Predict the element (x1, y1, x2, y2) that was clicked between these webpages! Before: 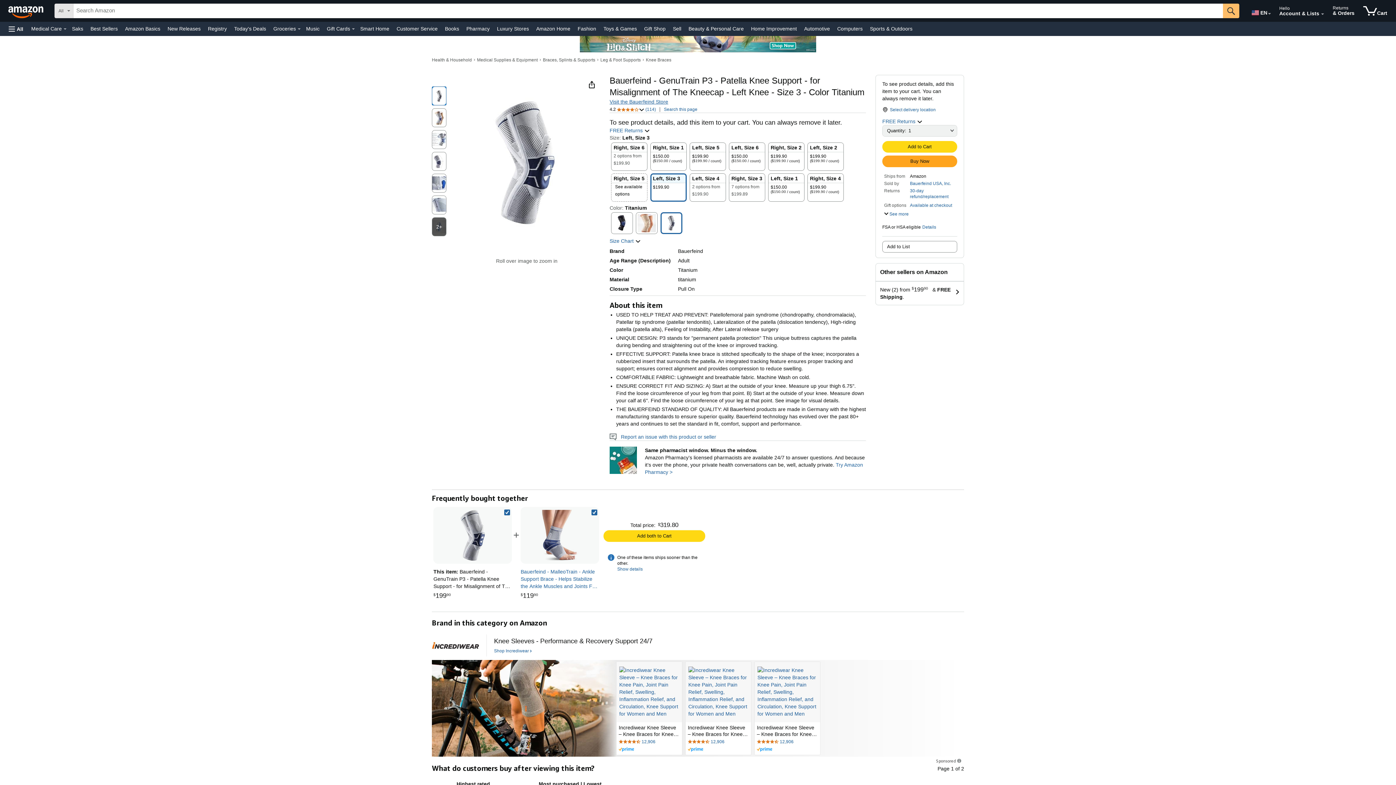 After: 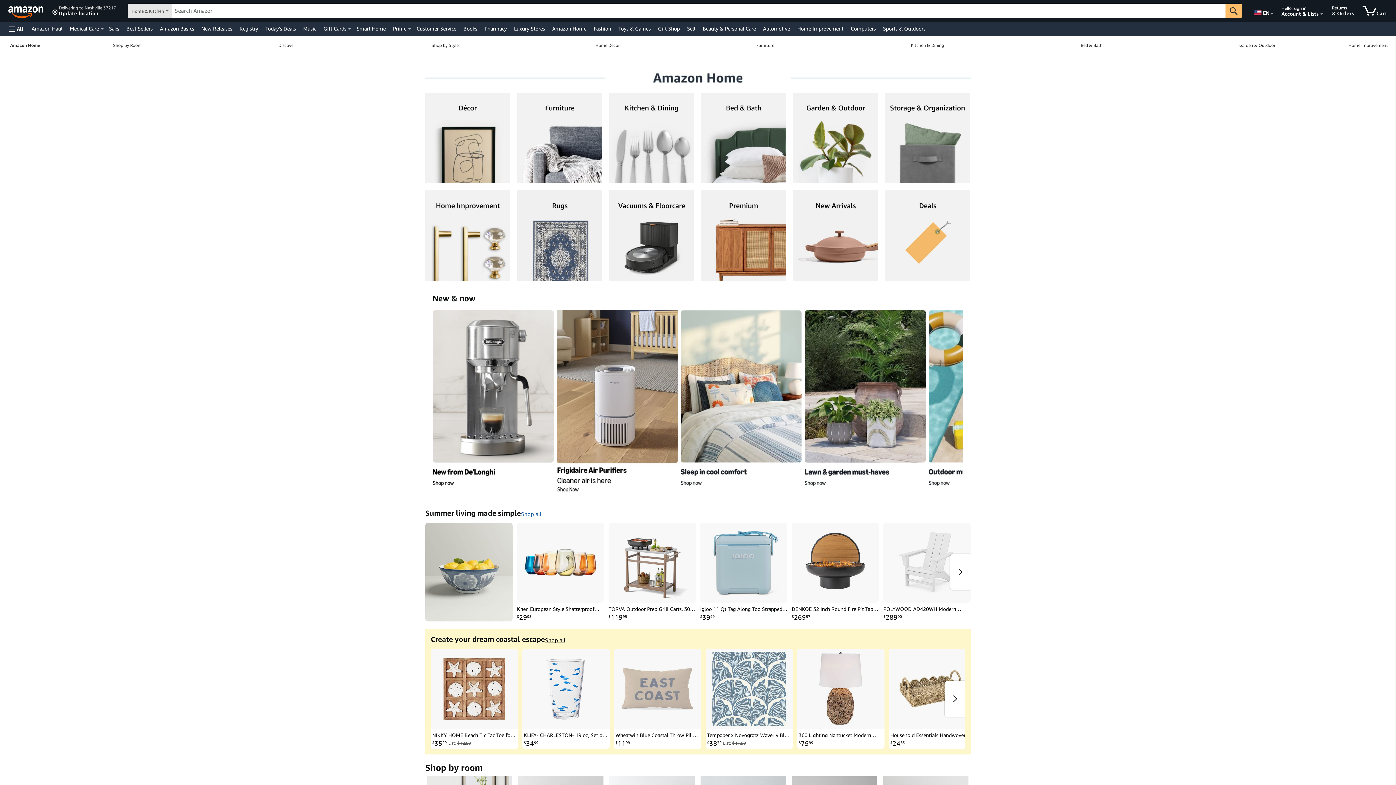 Action: label: Amazon Home bbox: (534, 23, 572, 33)